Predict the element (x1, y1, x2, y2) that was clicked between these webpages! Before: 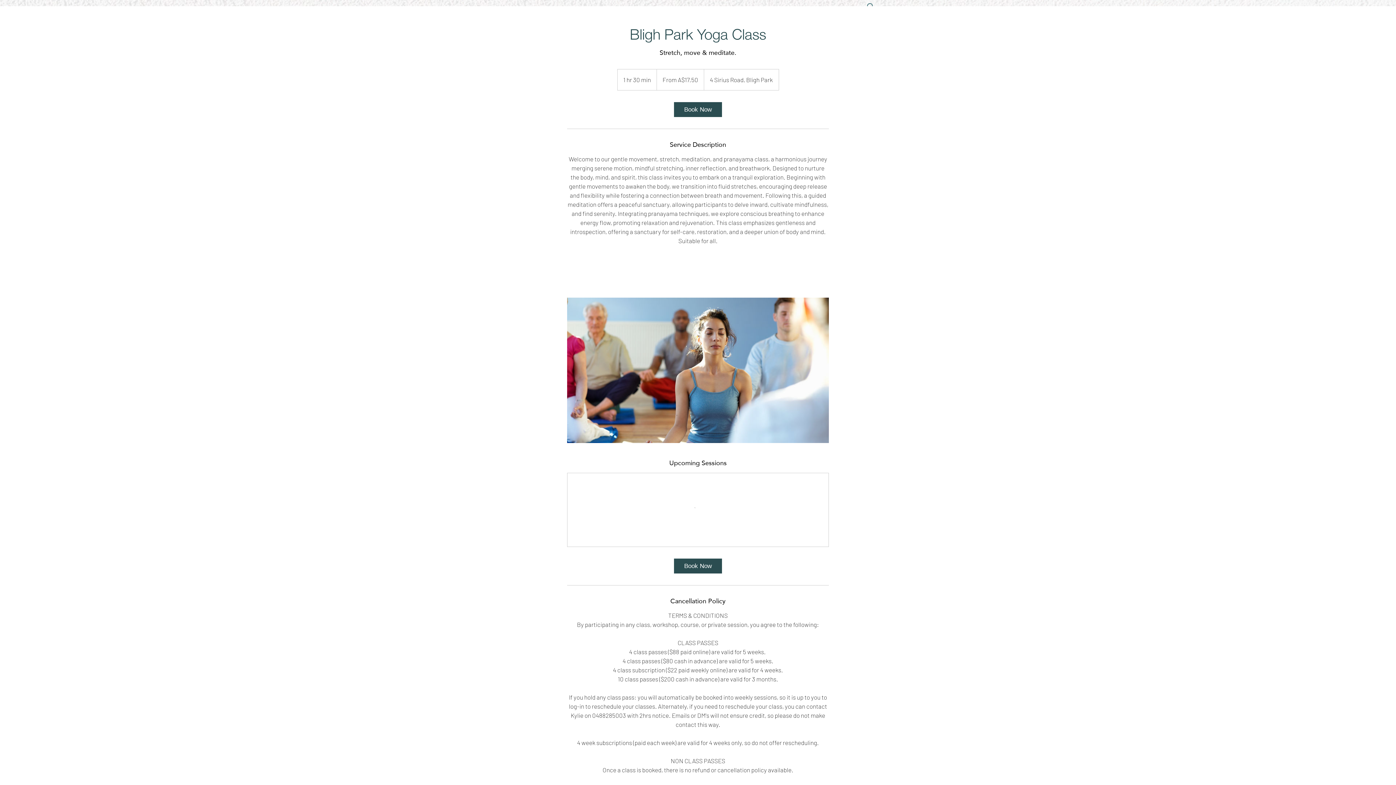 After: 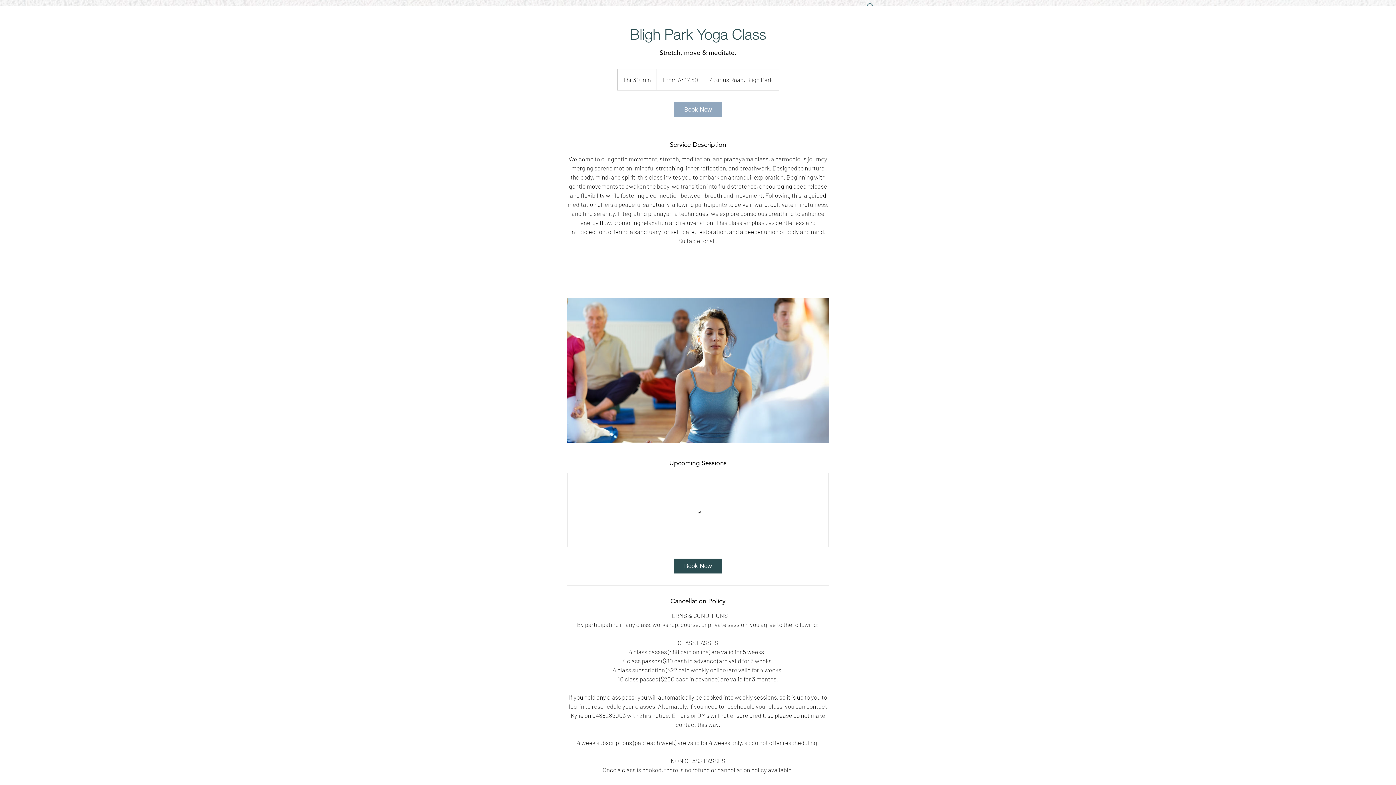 Action: bbox: (674, 102, 722, 116) label: Book Now